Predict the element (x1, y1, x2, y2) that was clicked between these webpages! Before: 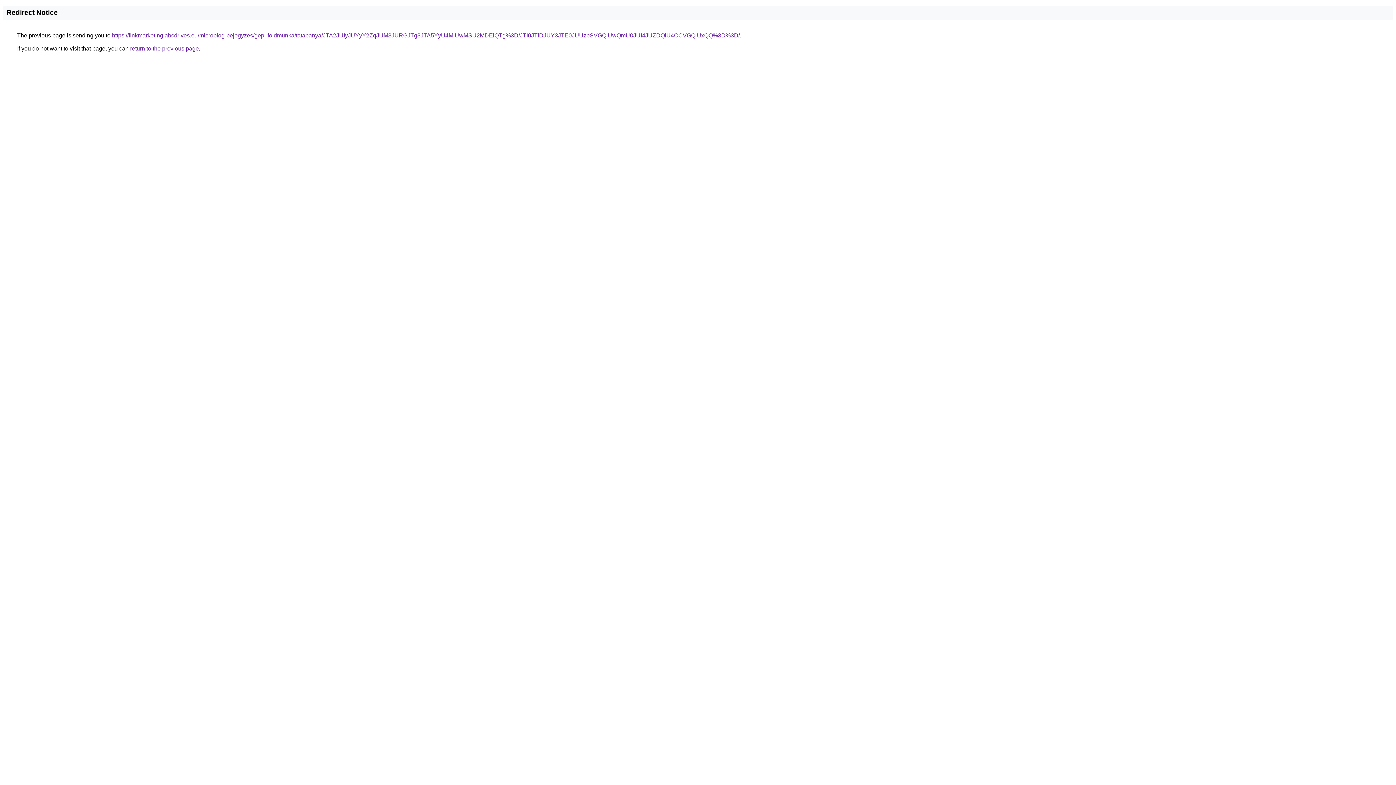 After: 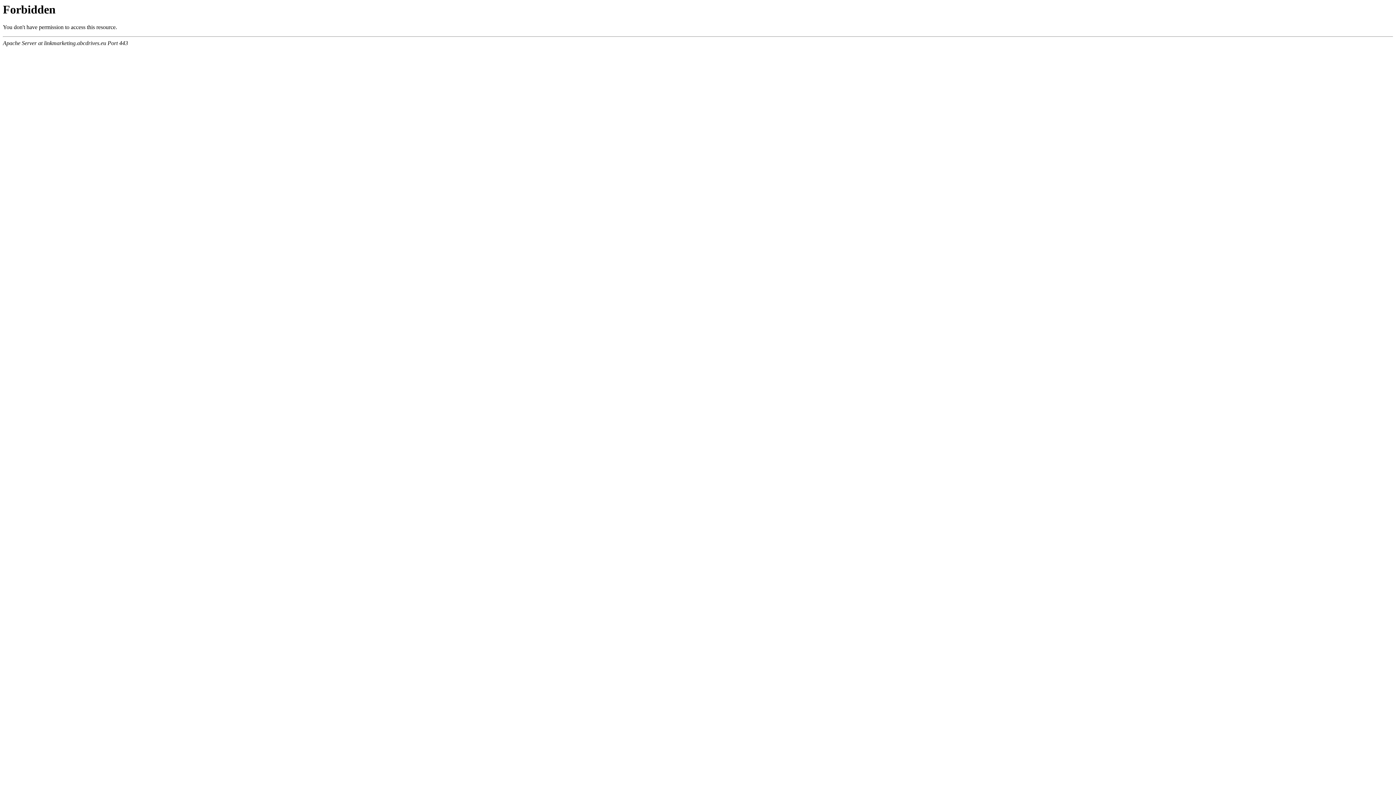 Action: label: https://linkmarketing.abcdrives.eu/microblog-bejegyzes/gepi-foldmunka/tatabanya/JTA2JUIyJUYyY2ZqJUM3JURGJTg3JTA5YyU4MiUwMSU2MDElQTg%3D/JTI0JTlDJUY3JTE0JUUzbSVGQiUwQmU0JUI4JUZDQiU4OCVGQiUxQQ%3D%3D/ bbox: (112, 32, 740, 38)